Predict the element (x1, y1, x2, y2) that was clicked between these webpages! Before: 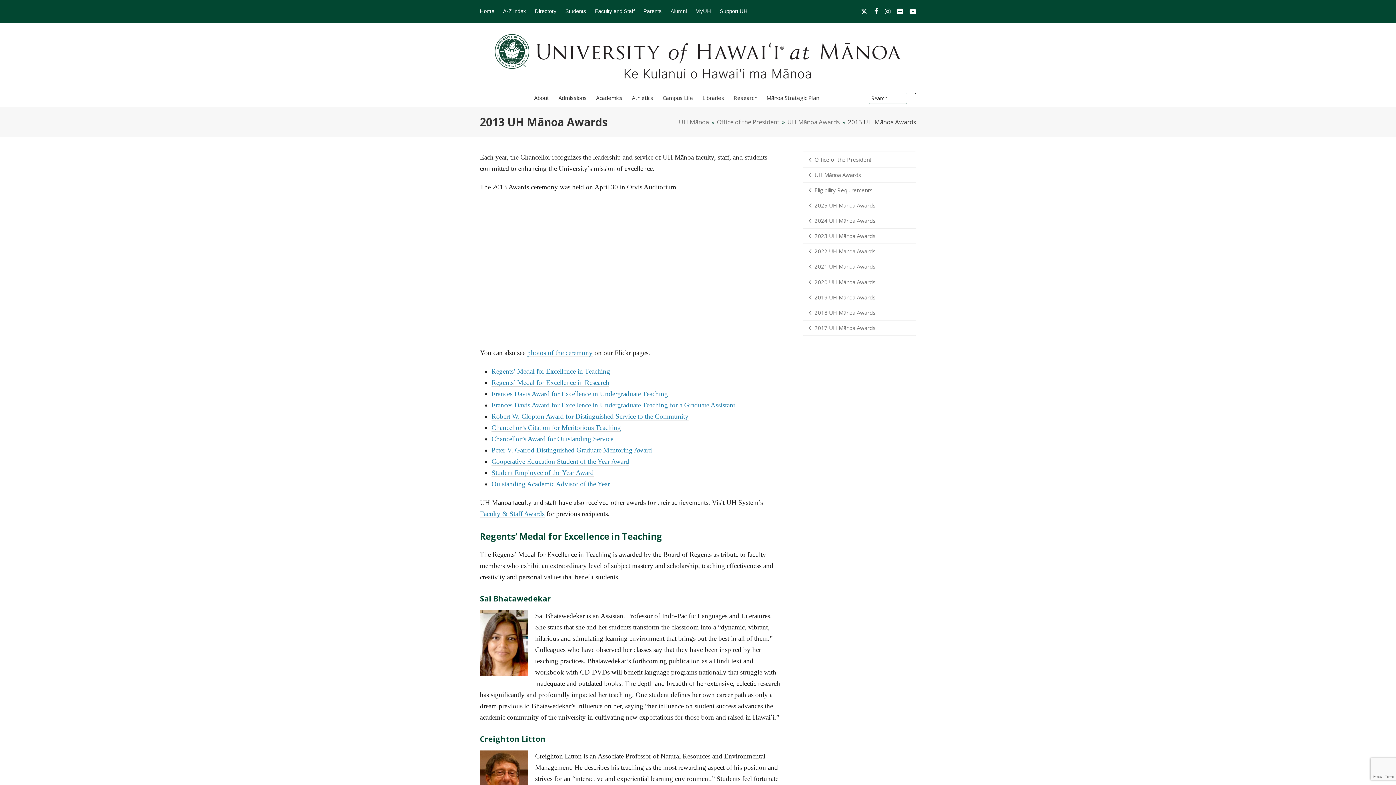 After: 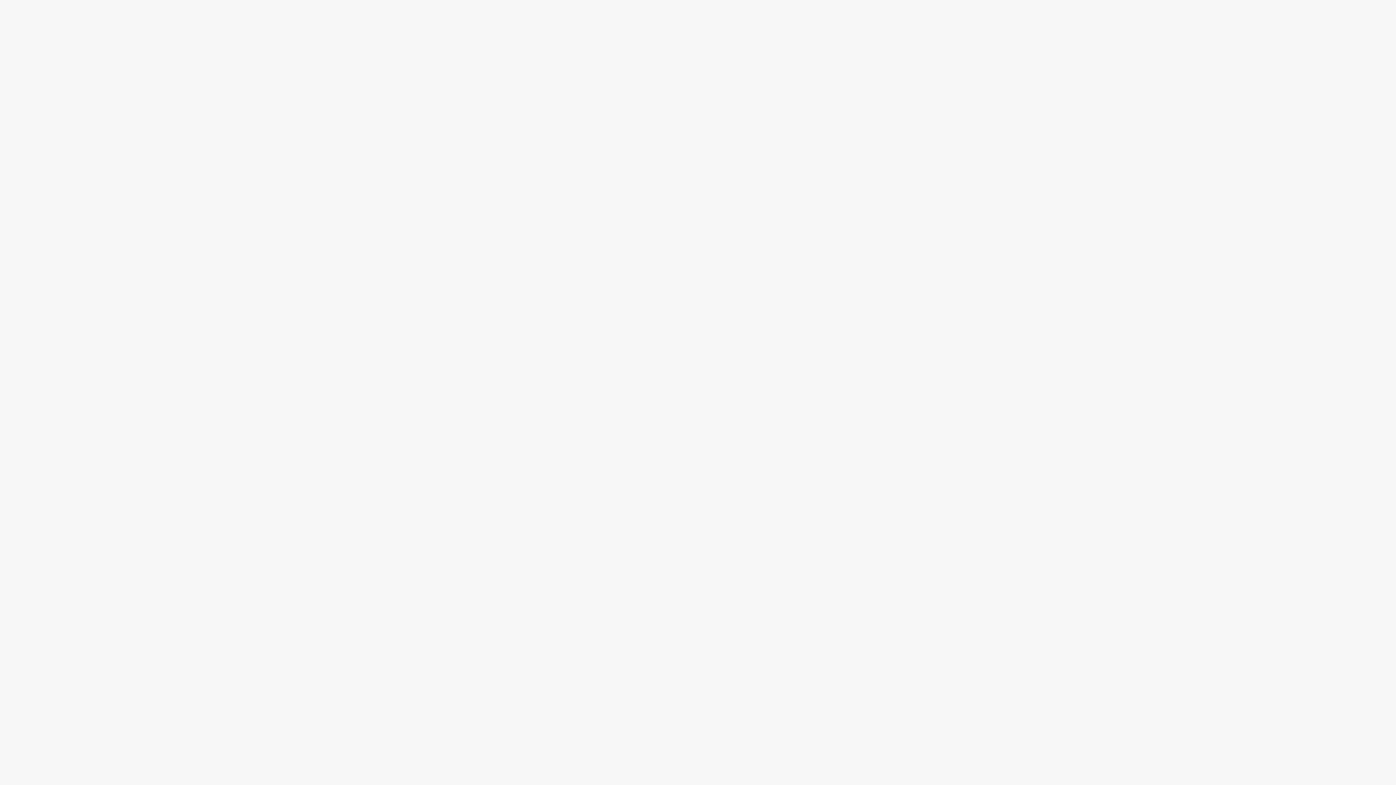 Action: bbox: (695, 8, 711, 14) label: MyUH